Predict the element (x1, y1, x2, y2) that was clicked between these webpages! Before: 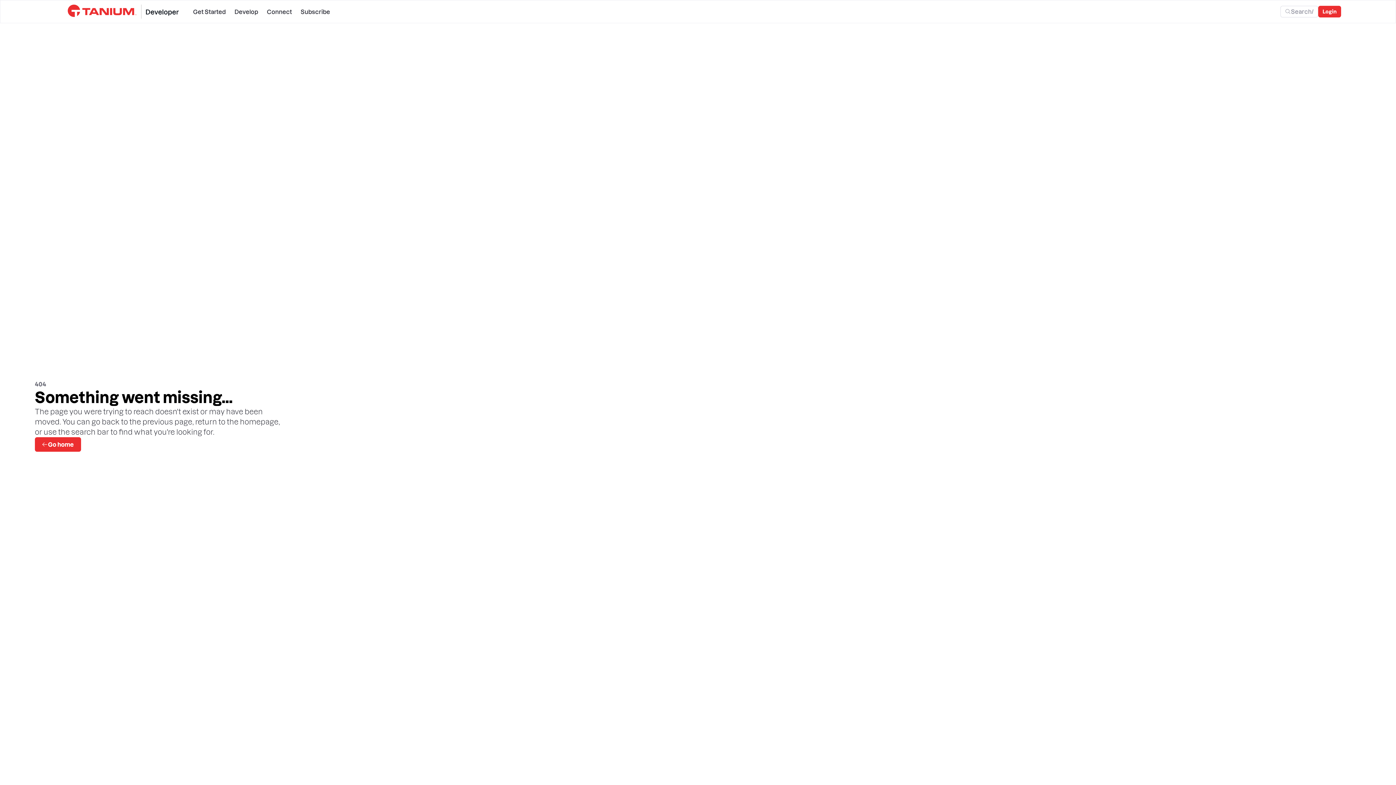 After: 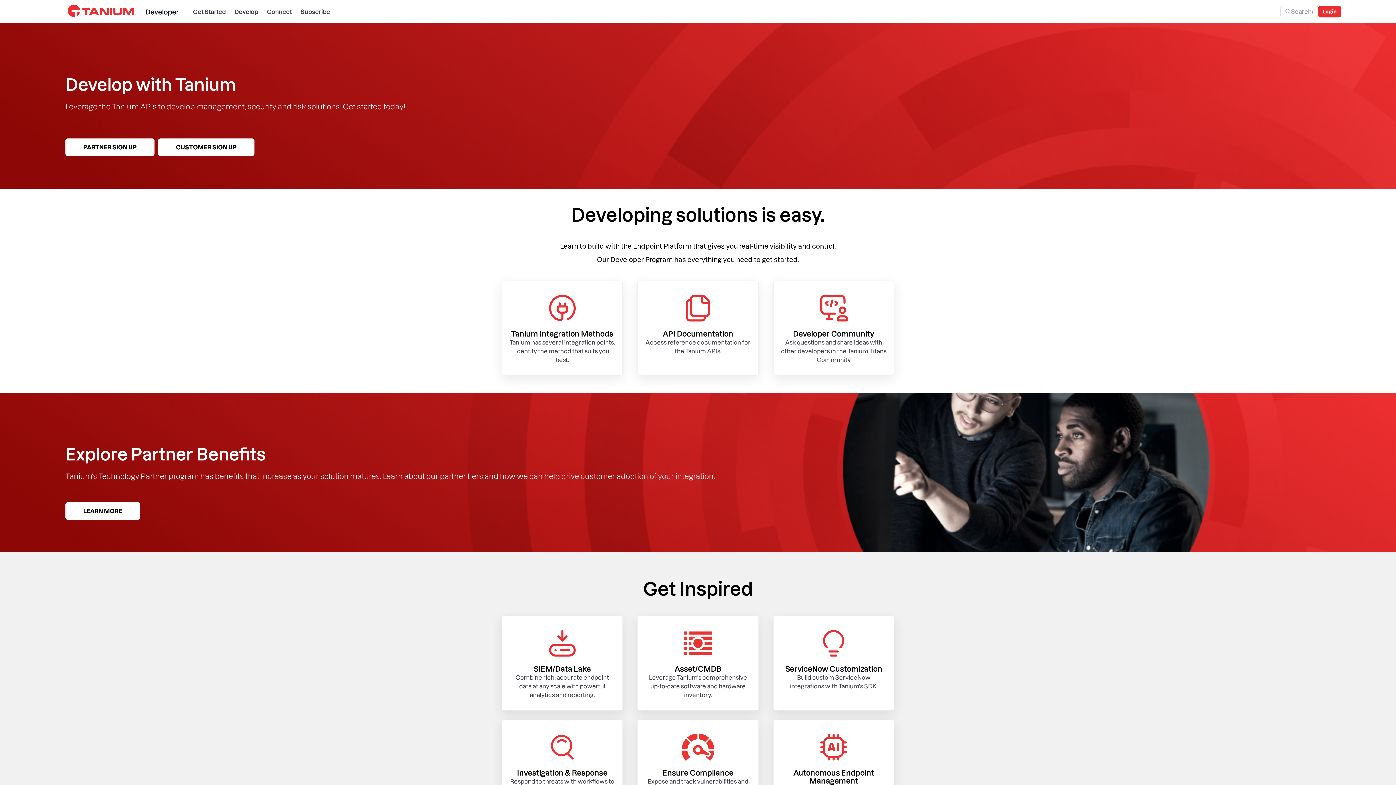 Action: label: Go home bbox: (34, 437, 81, 452)